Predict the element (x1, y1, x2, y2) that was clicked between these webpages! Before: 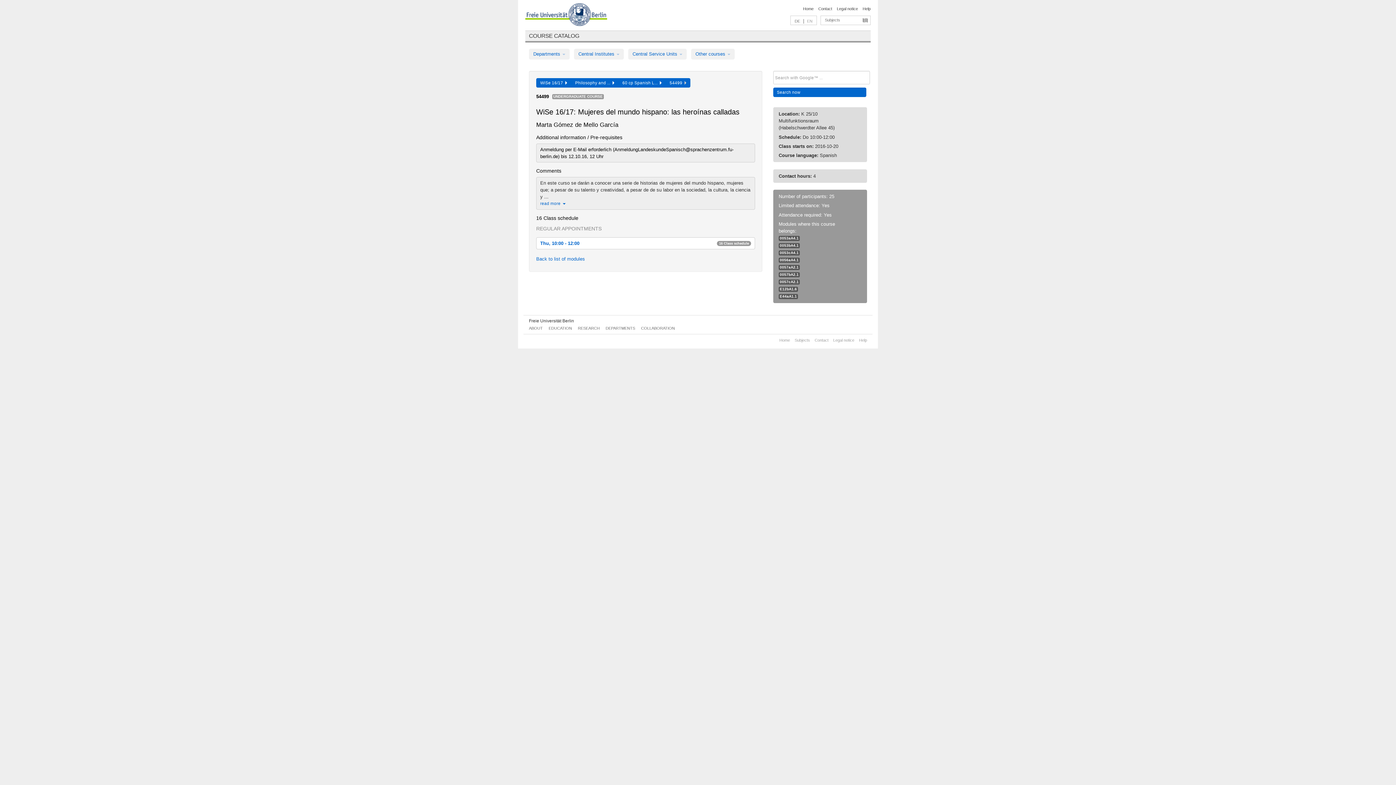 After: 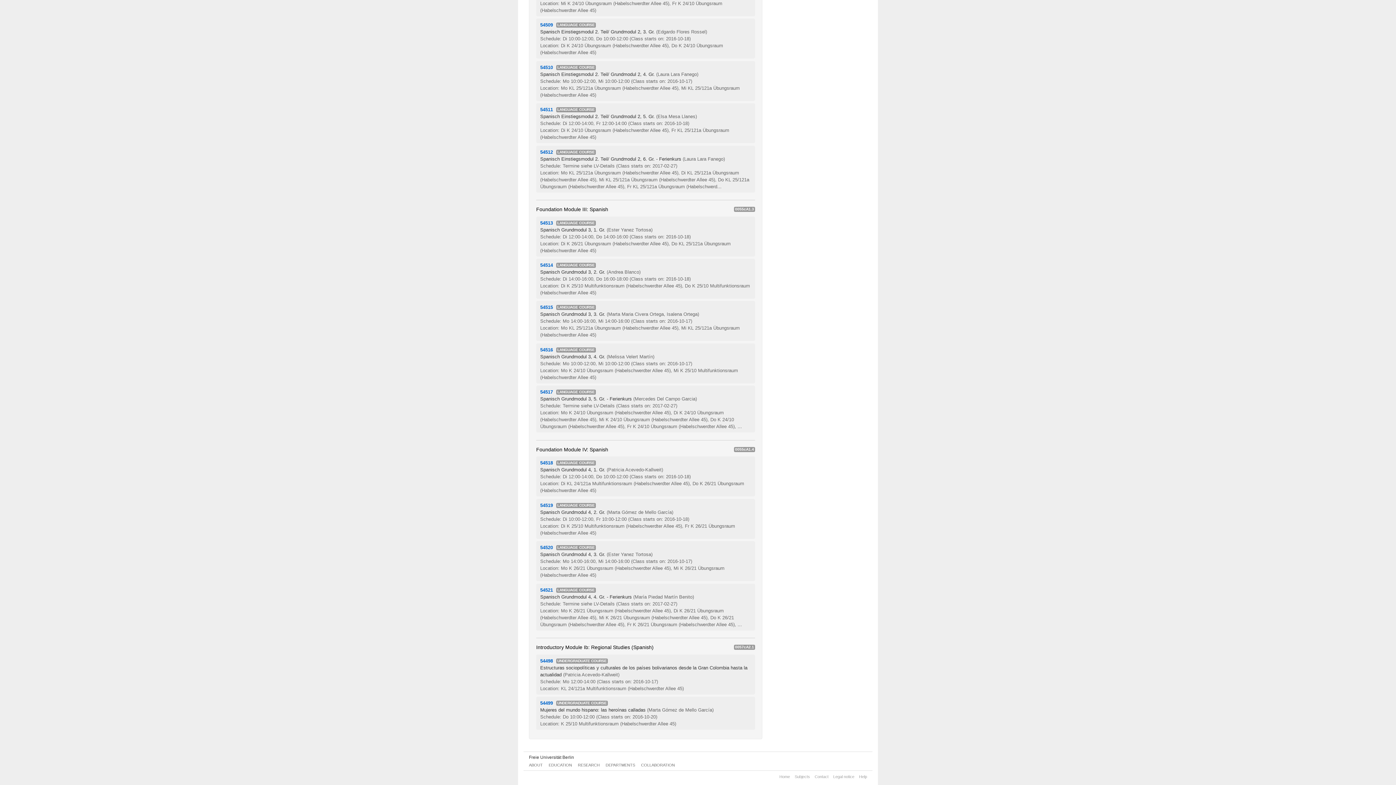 Action: label: 0057cA2.1 bbox: (780, 279, 798, 283)